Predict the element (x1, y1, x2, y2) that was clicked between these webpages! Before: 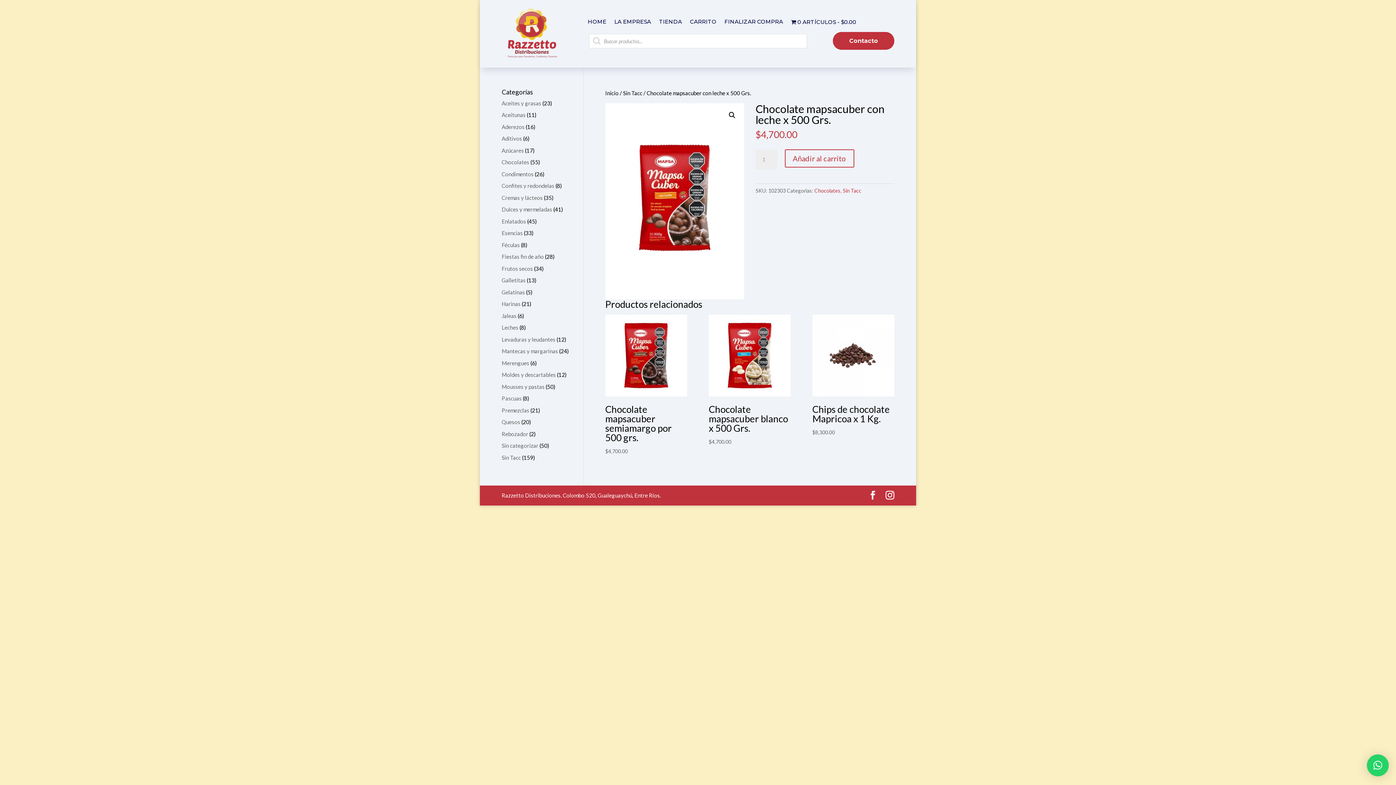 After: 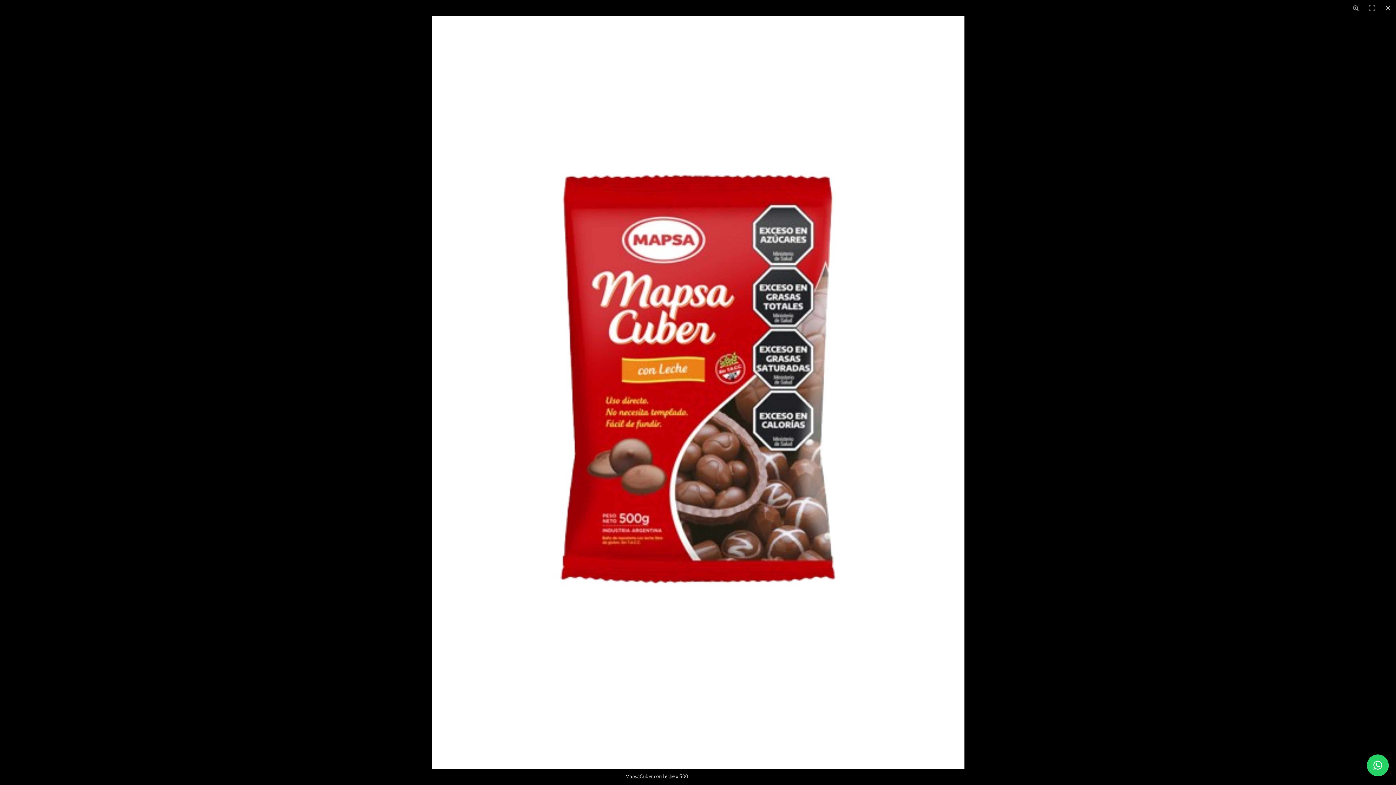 Action: bbox: (725, 108, 738, 121) label: 🔍